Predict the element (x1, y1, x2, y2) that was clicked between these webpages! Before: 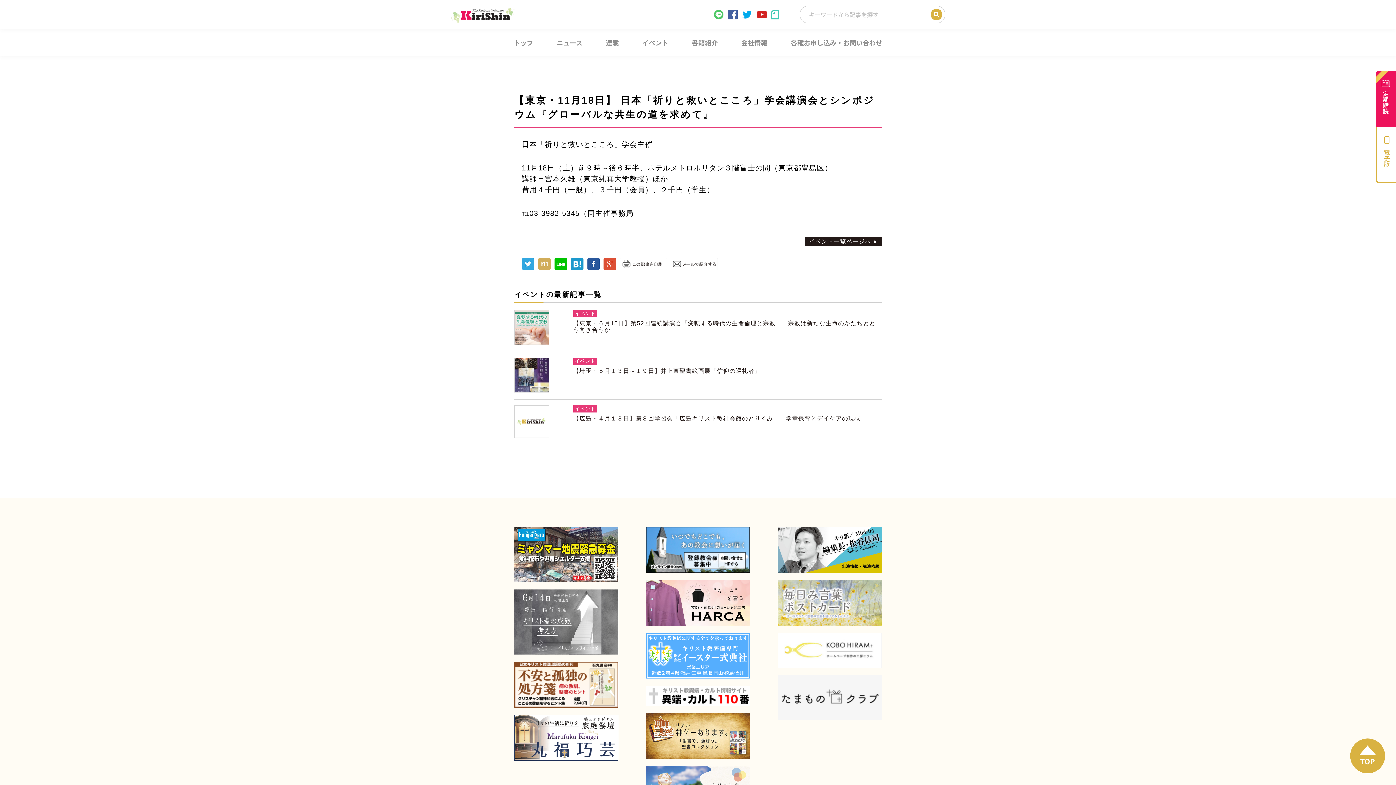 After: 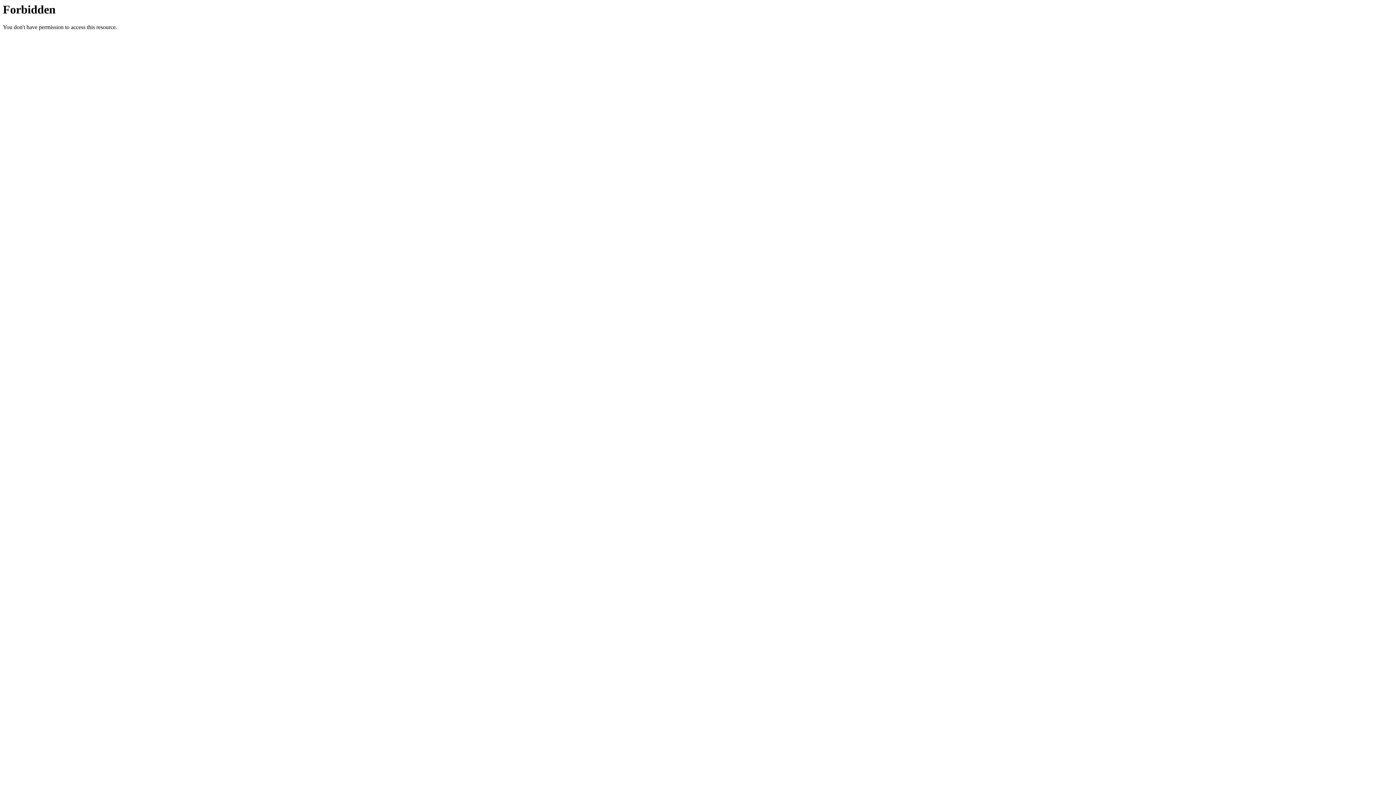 Action: label: 各種お申し込み・お問い合わせ bbox: (790, 29, 882, 56)